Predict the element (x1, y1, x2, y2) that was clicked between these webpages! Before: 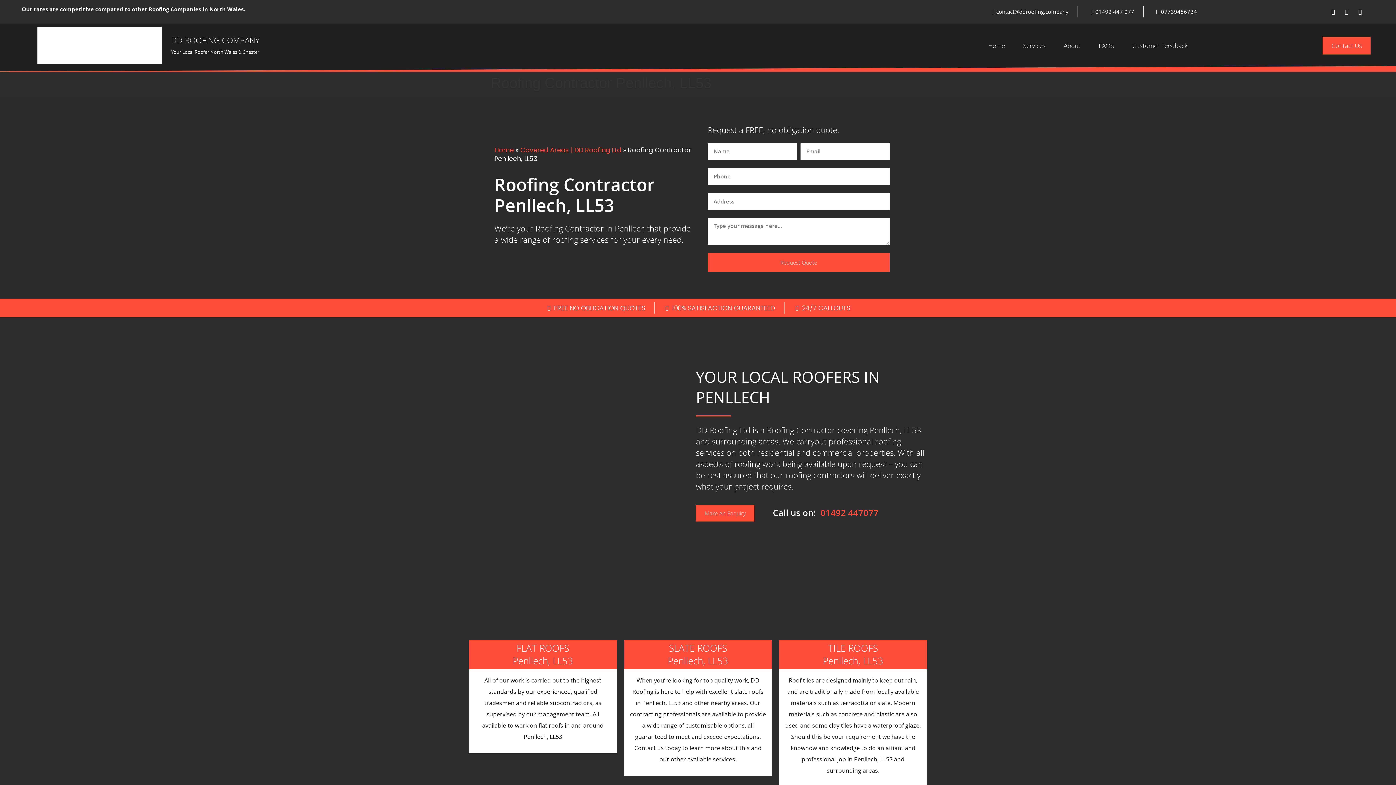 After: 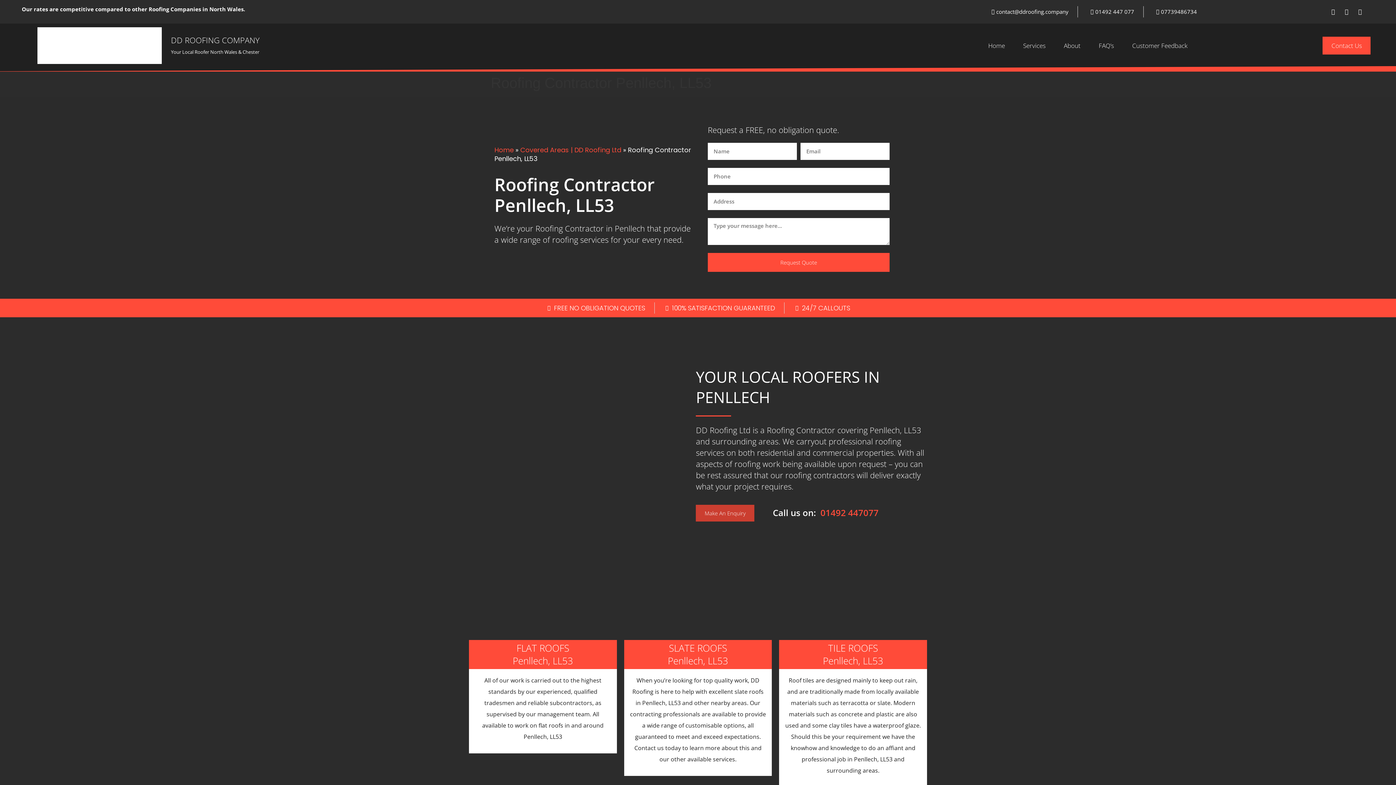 Action: label: Make An Enquiry bbox: (696, 505, 754, 521)